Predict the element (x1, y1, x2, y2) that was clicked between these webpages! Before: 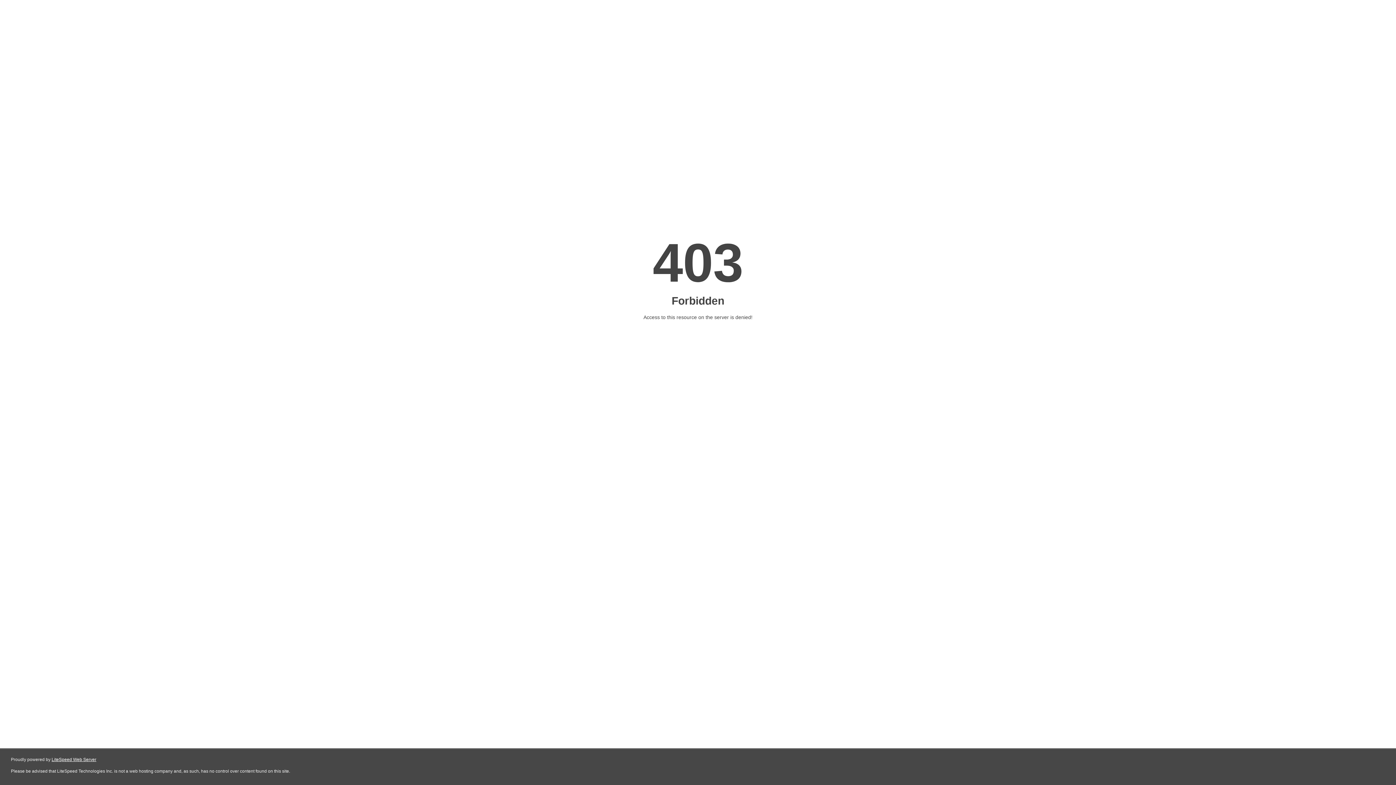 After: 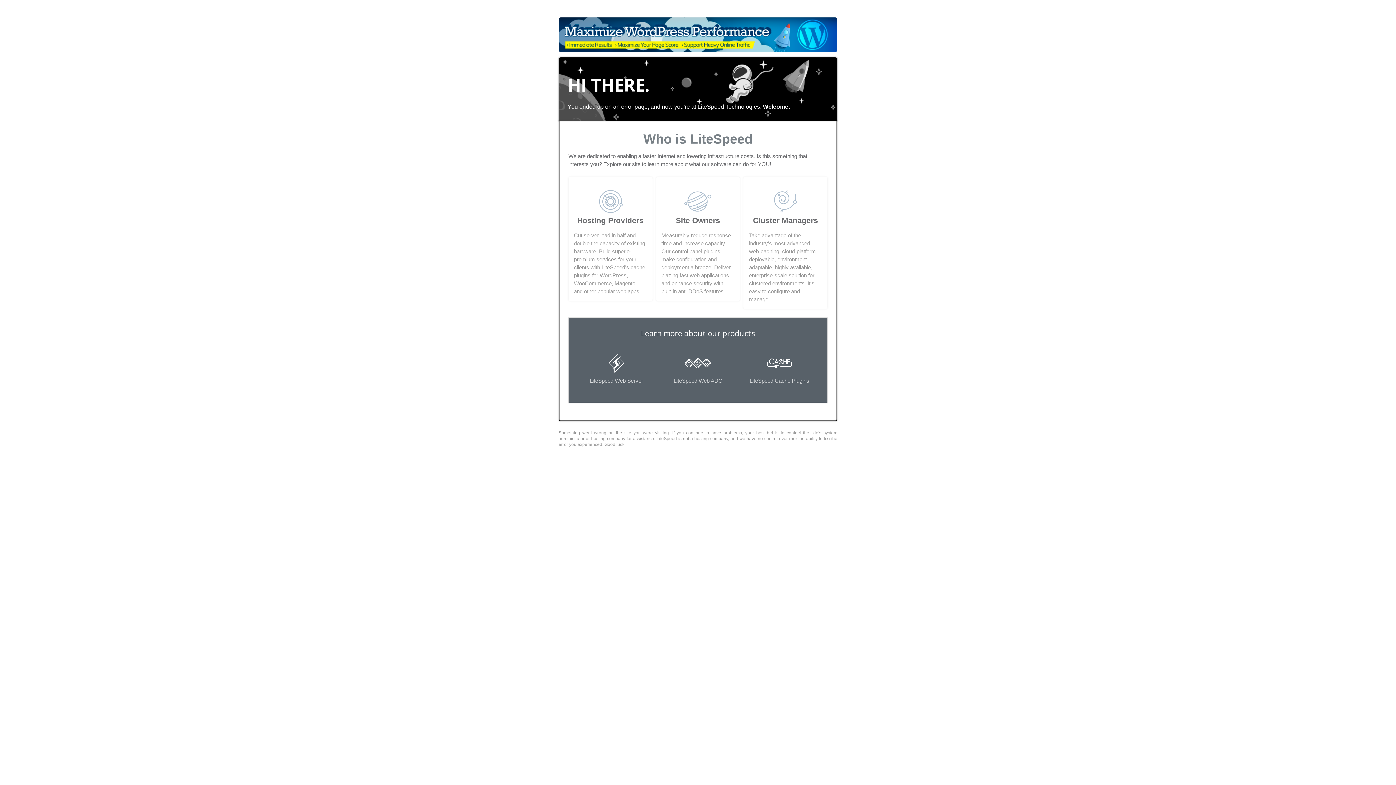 Action: label: LiteSpeed Web Server bbox: (51, 757, 96, 762)